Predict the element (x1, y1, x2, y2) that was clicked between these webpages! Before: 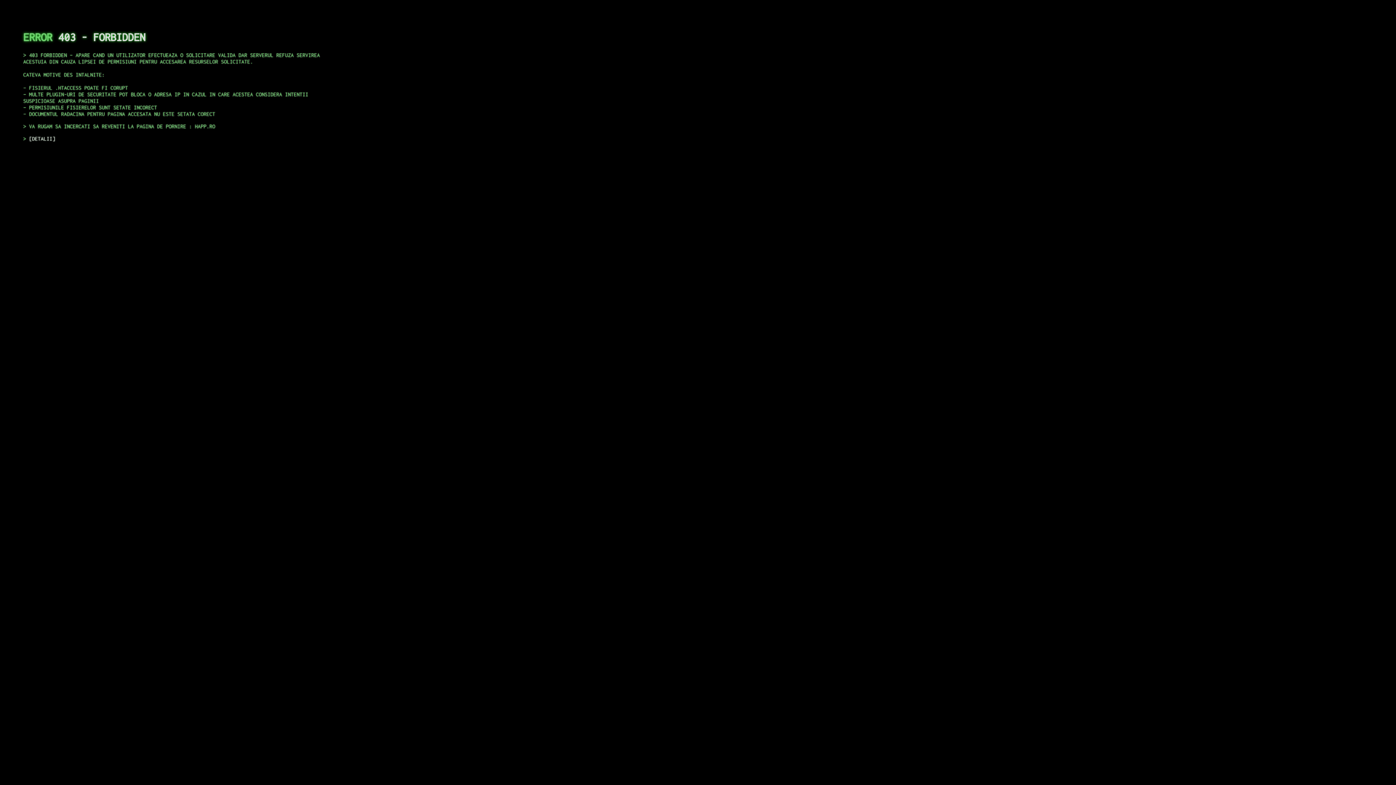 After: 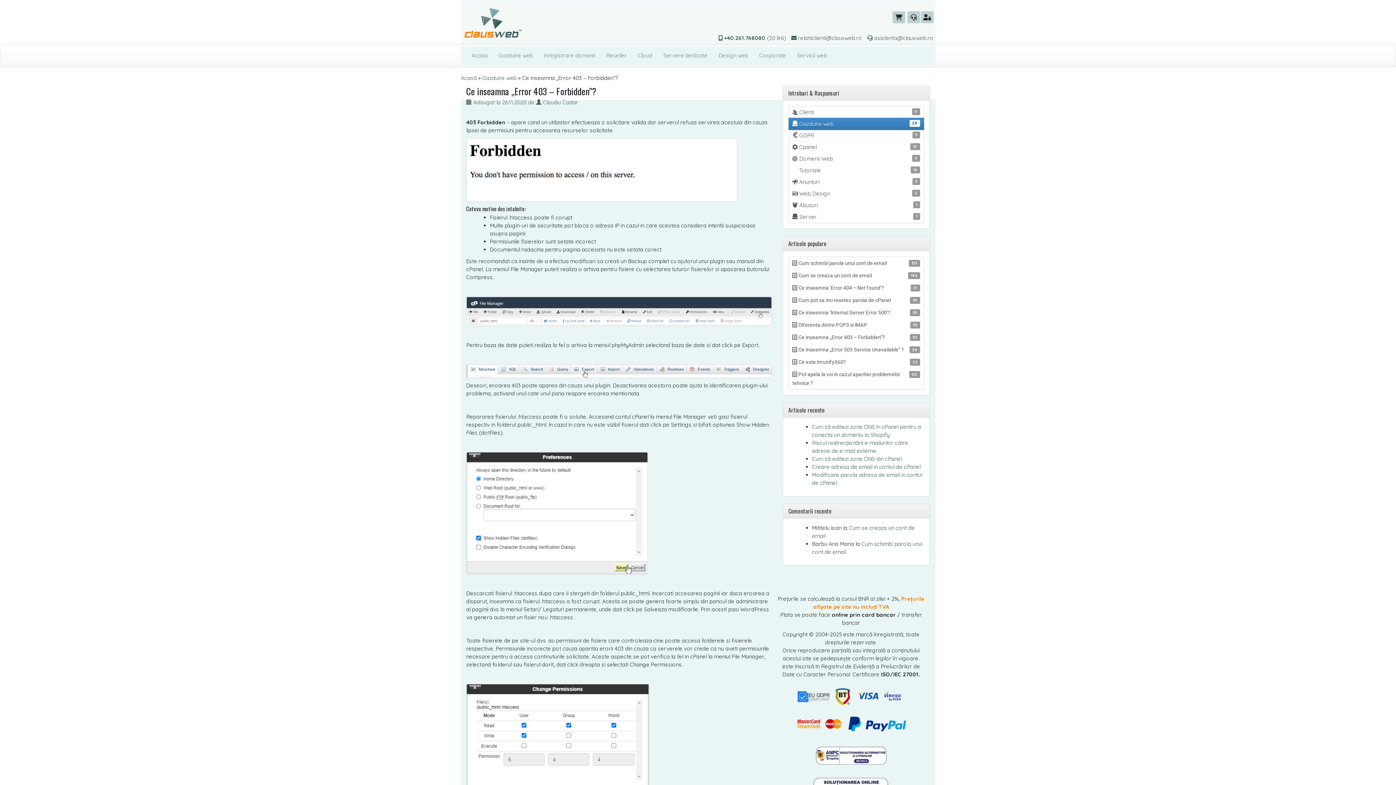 Action: bbox: (29, 135, 55, 141) label: DETALII